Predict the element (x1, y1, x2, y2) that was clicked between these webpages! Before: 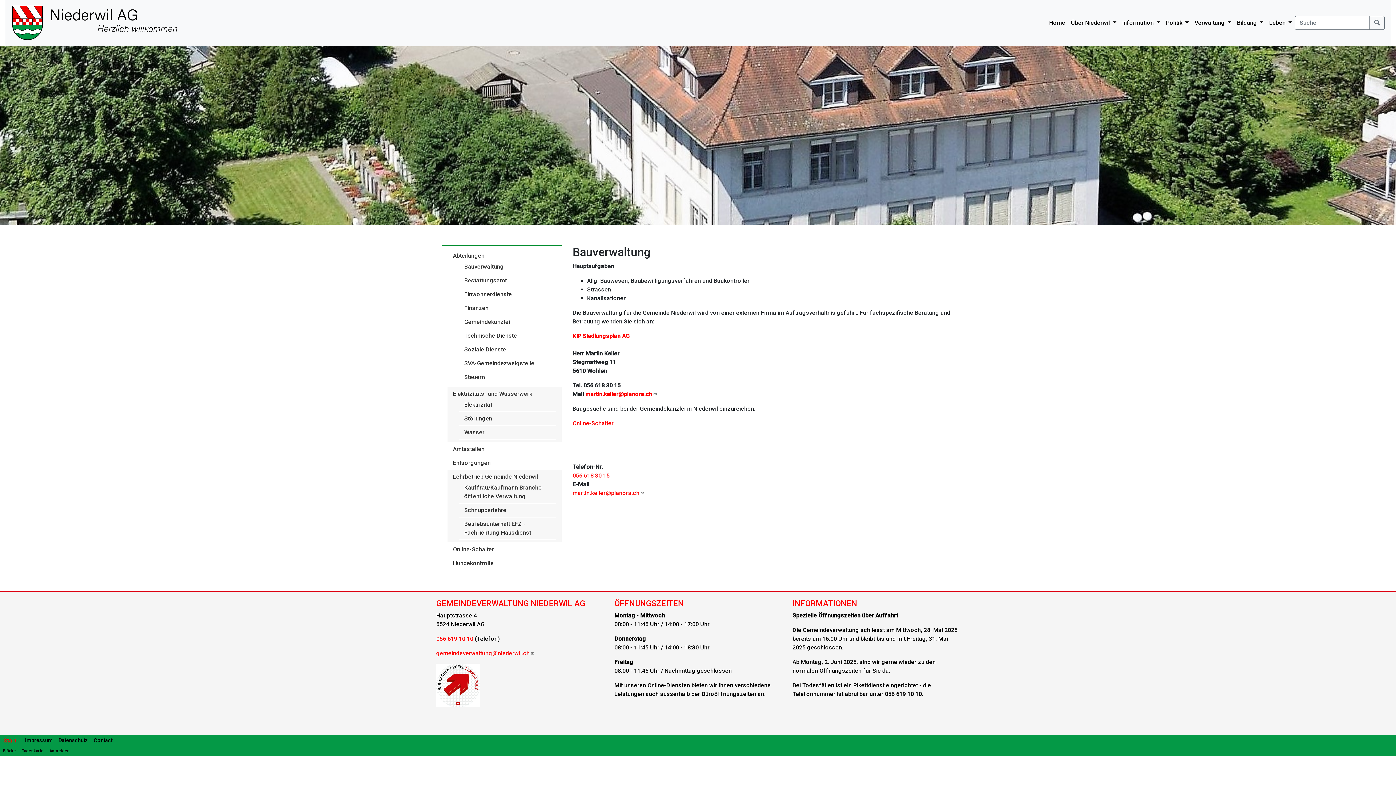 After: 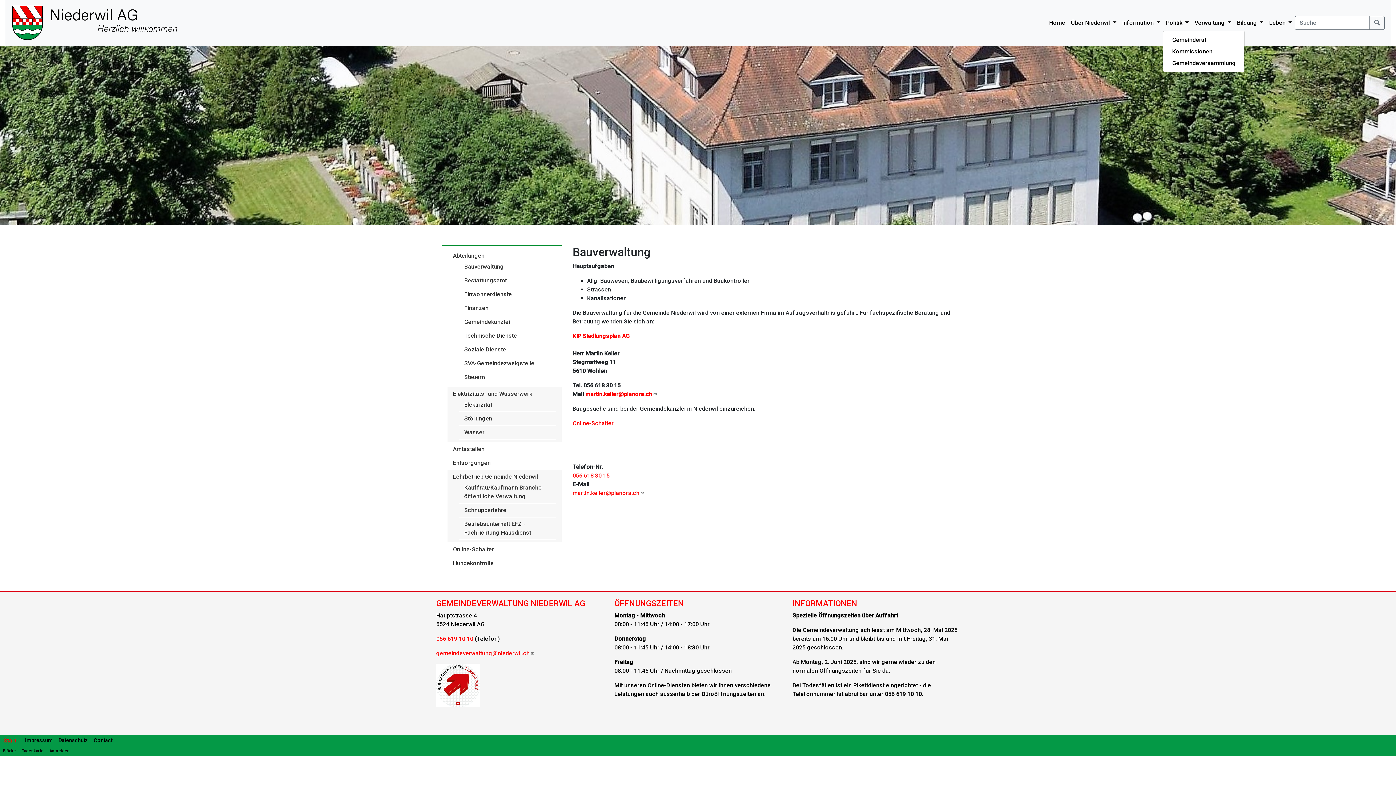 Action: label: Politik  bbox: (1163, 15, 1191, 30)